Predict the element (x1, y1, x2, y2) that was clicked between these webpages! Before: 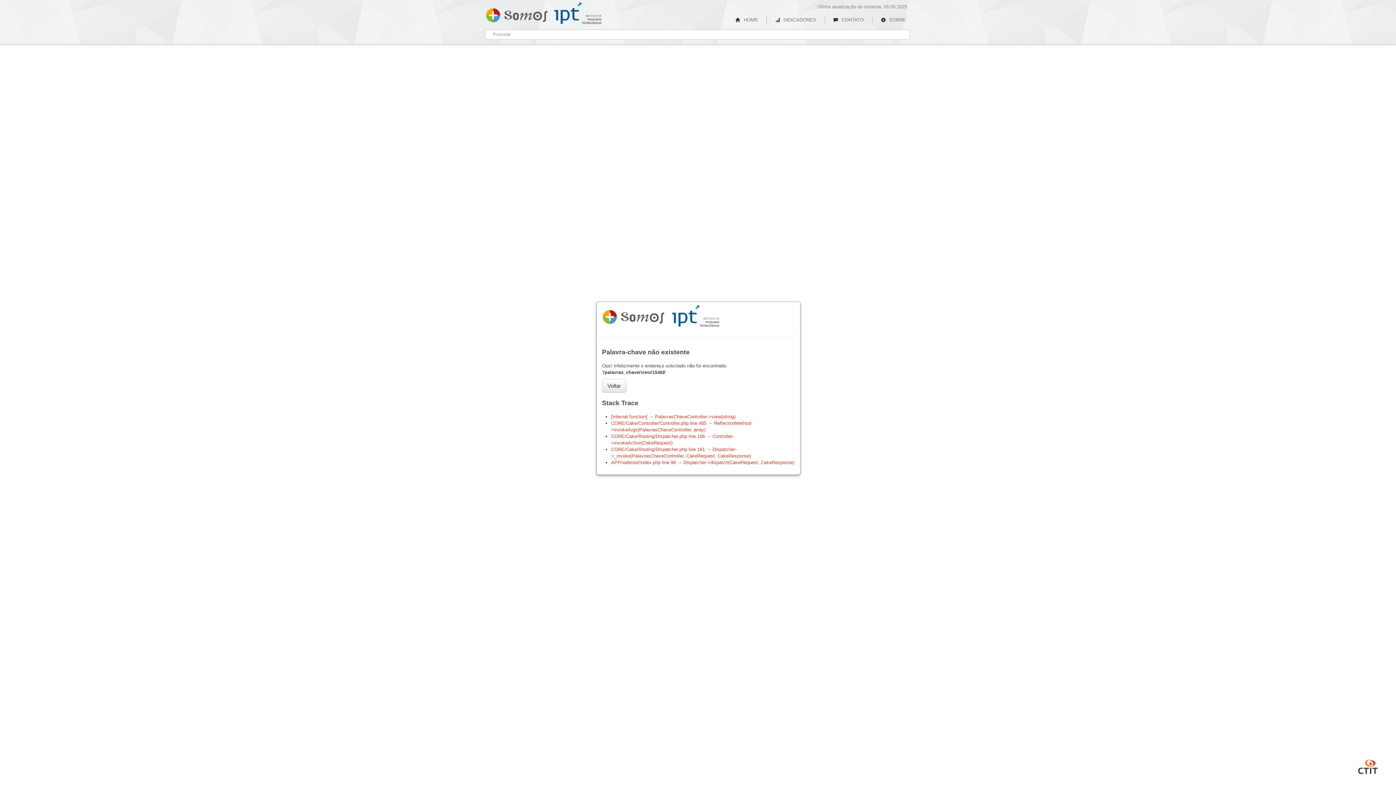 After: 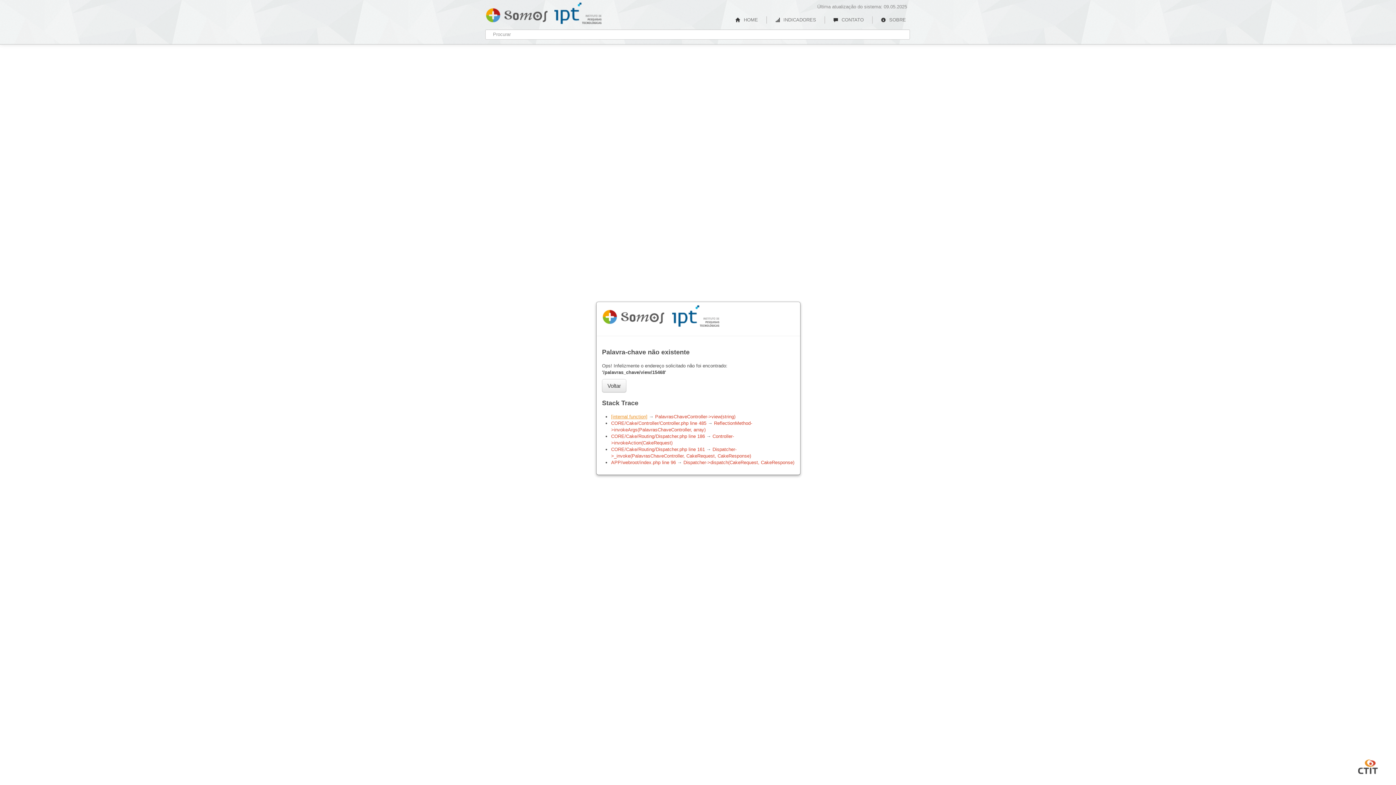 Action: label: [internal function] bbox: (611, 414, 647, 419)